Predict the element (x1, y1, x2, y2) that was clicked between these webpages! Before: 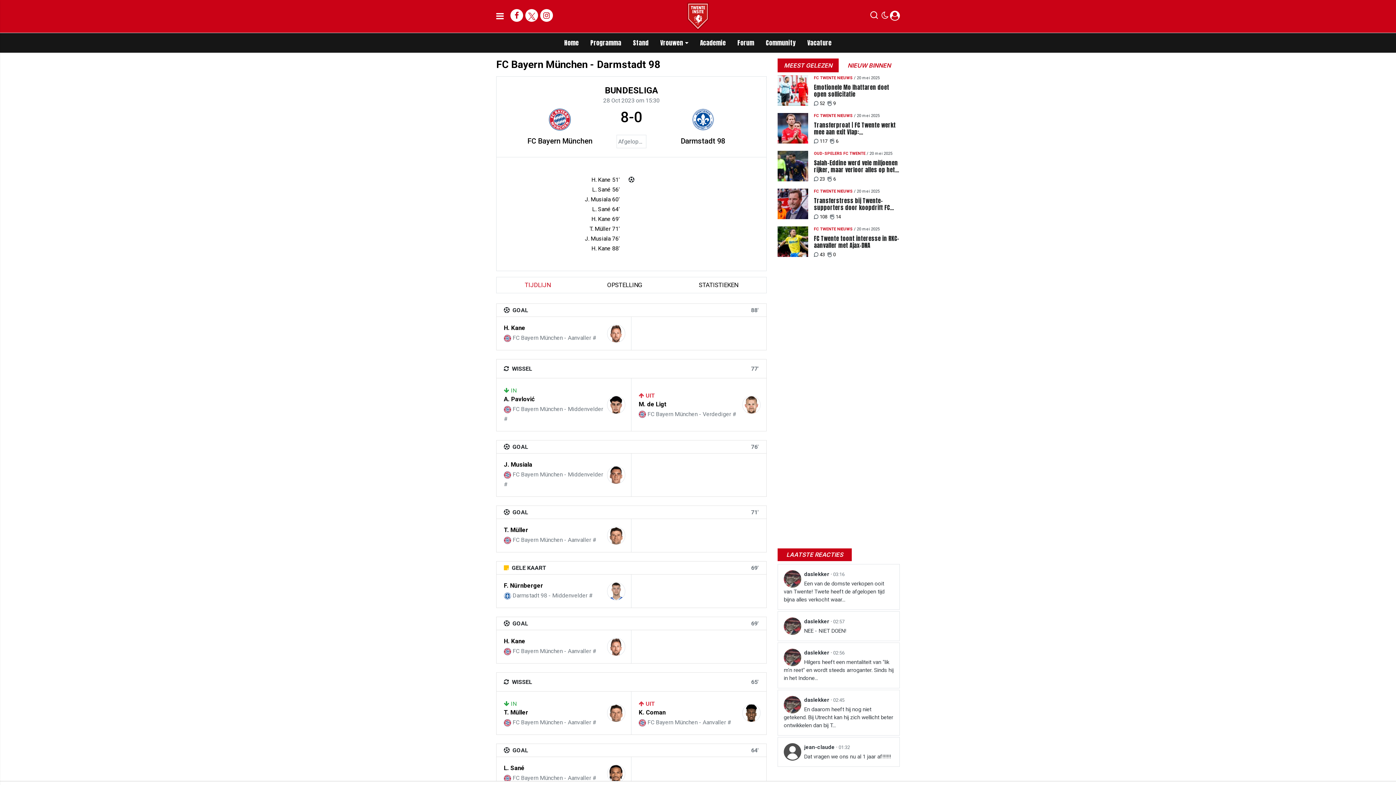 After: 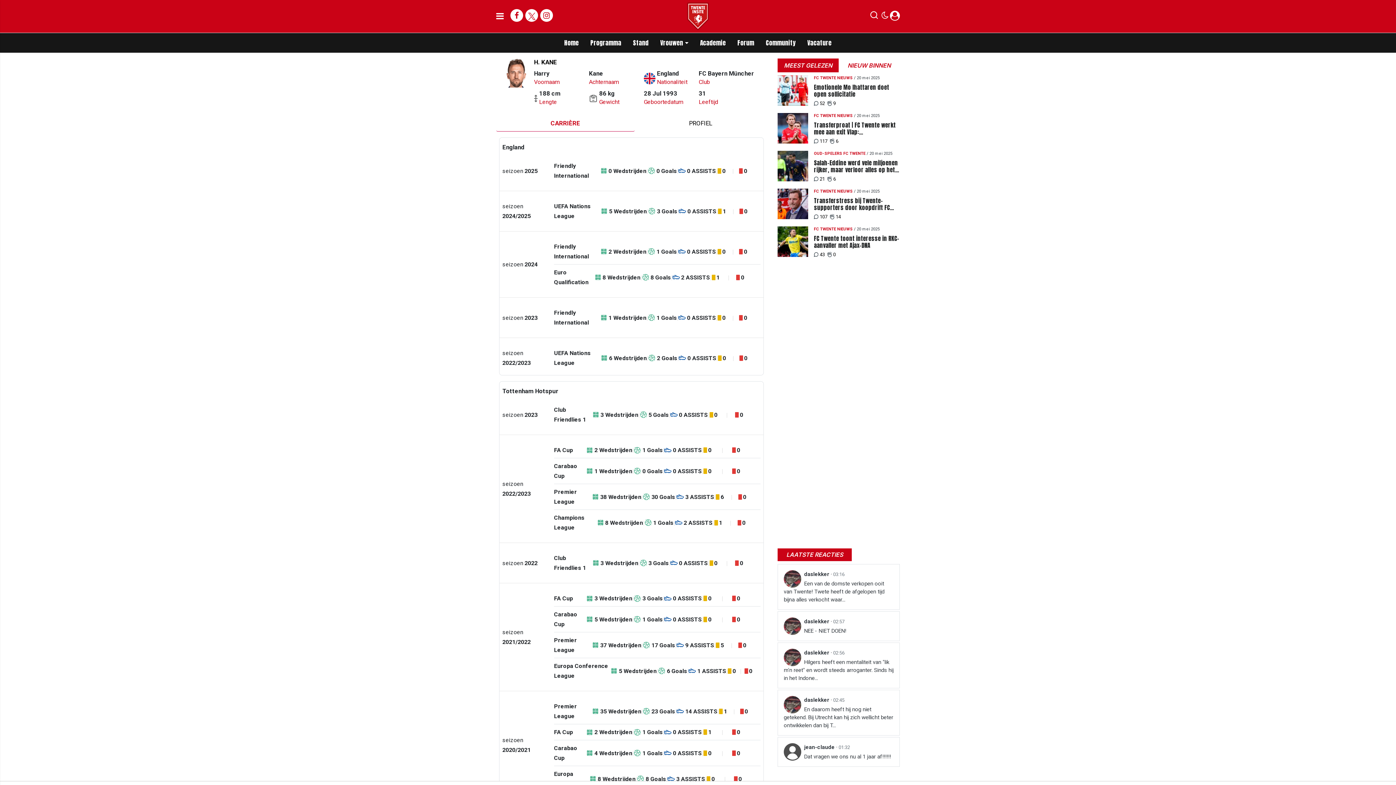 Action: bbox: (591, 245, 619, 252) label: H. Kane 88'